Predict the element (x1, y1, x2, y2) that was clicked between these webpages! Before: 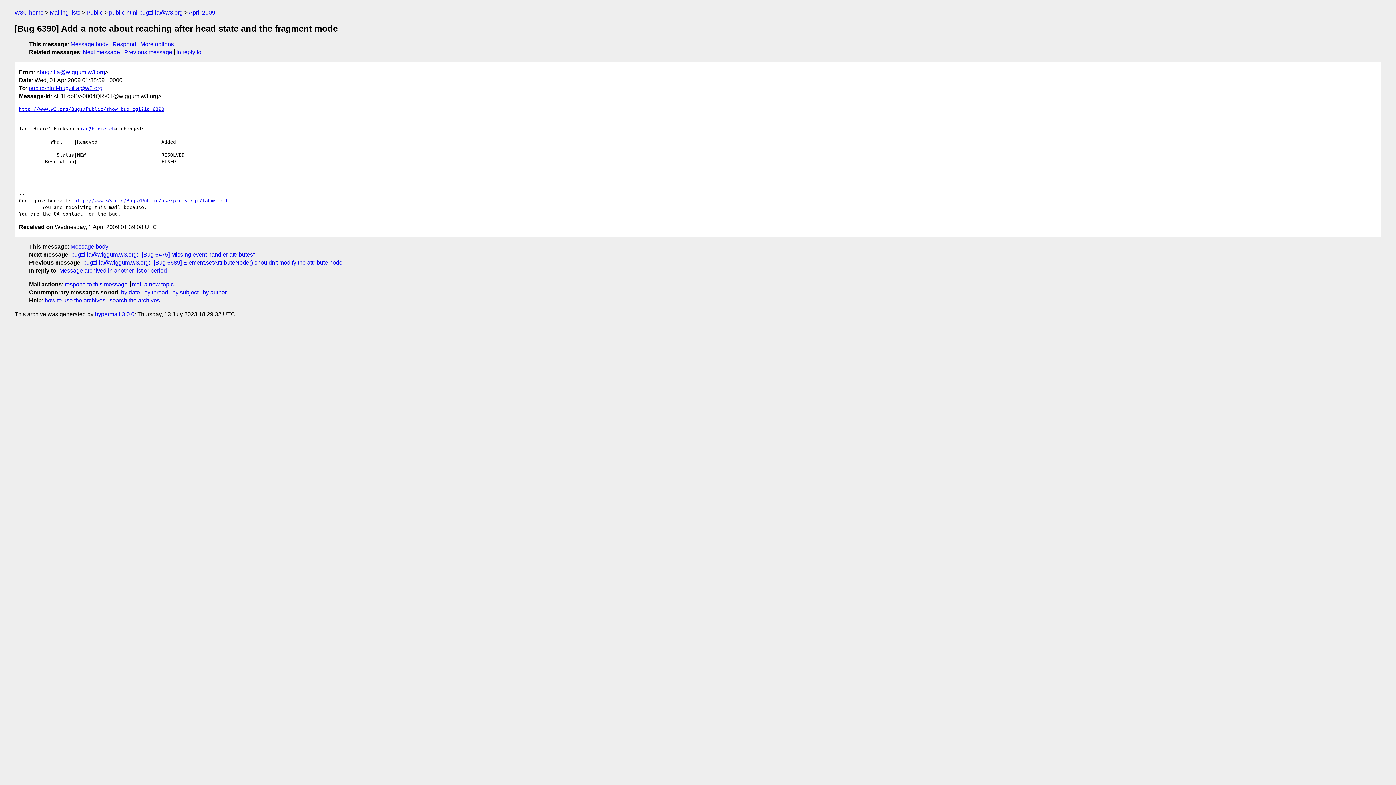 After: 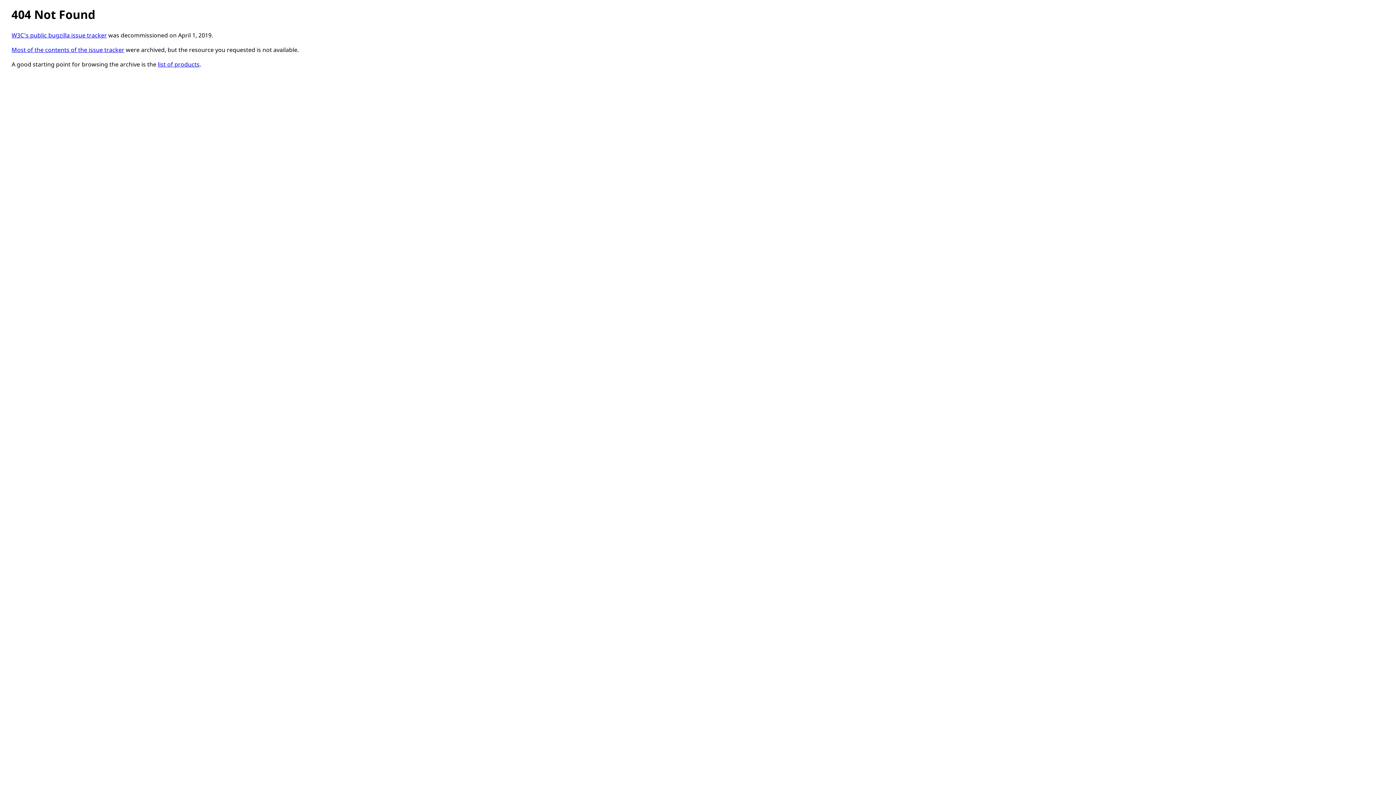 Action: label: http://www.w3.org/Bugs/Public/userprefs.cgi?tab=email bbox: (74, 198, 228, 203)